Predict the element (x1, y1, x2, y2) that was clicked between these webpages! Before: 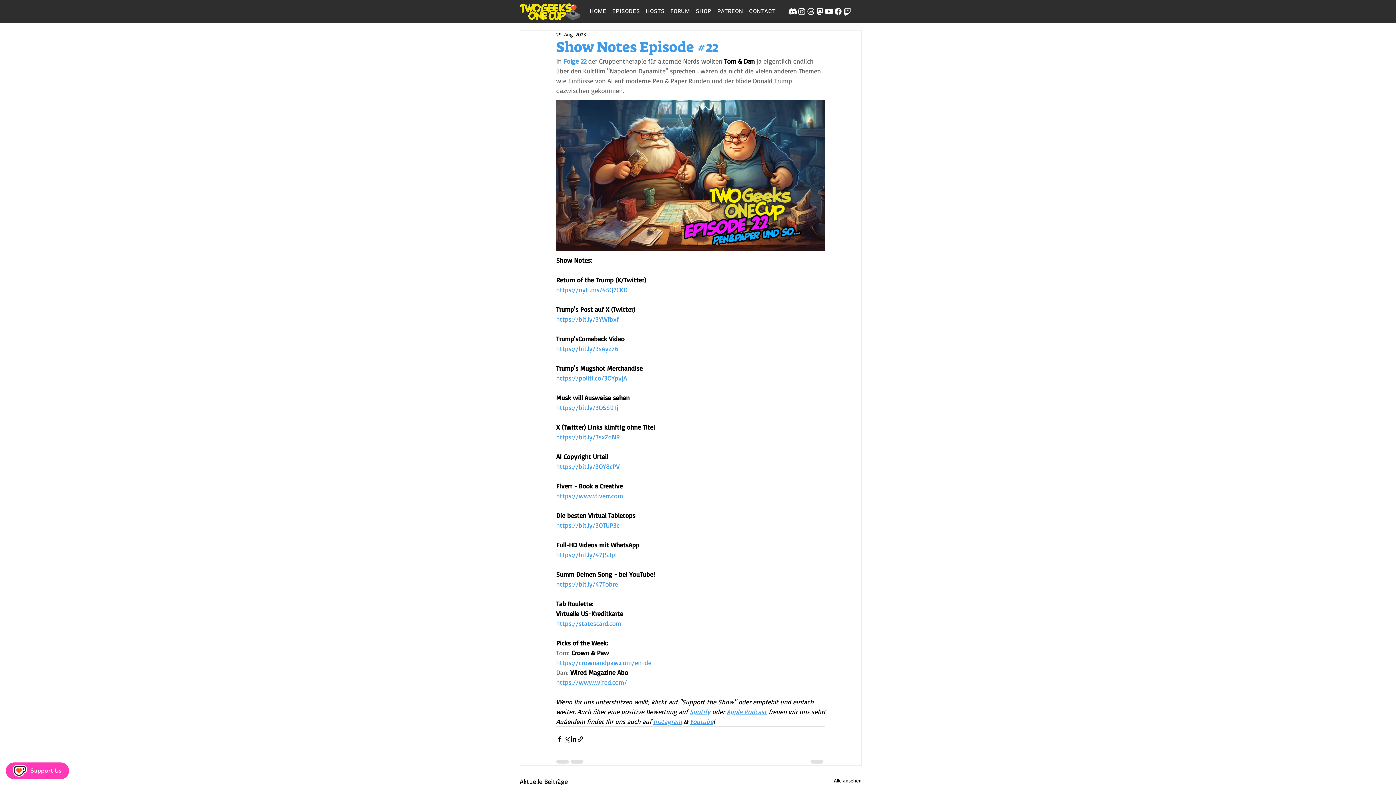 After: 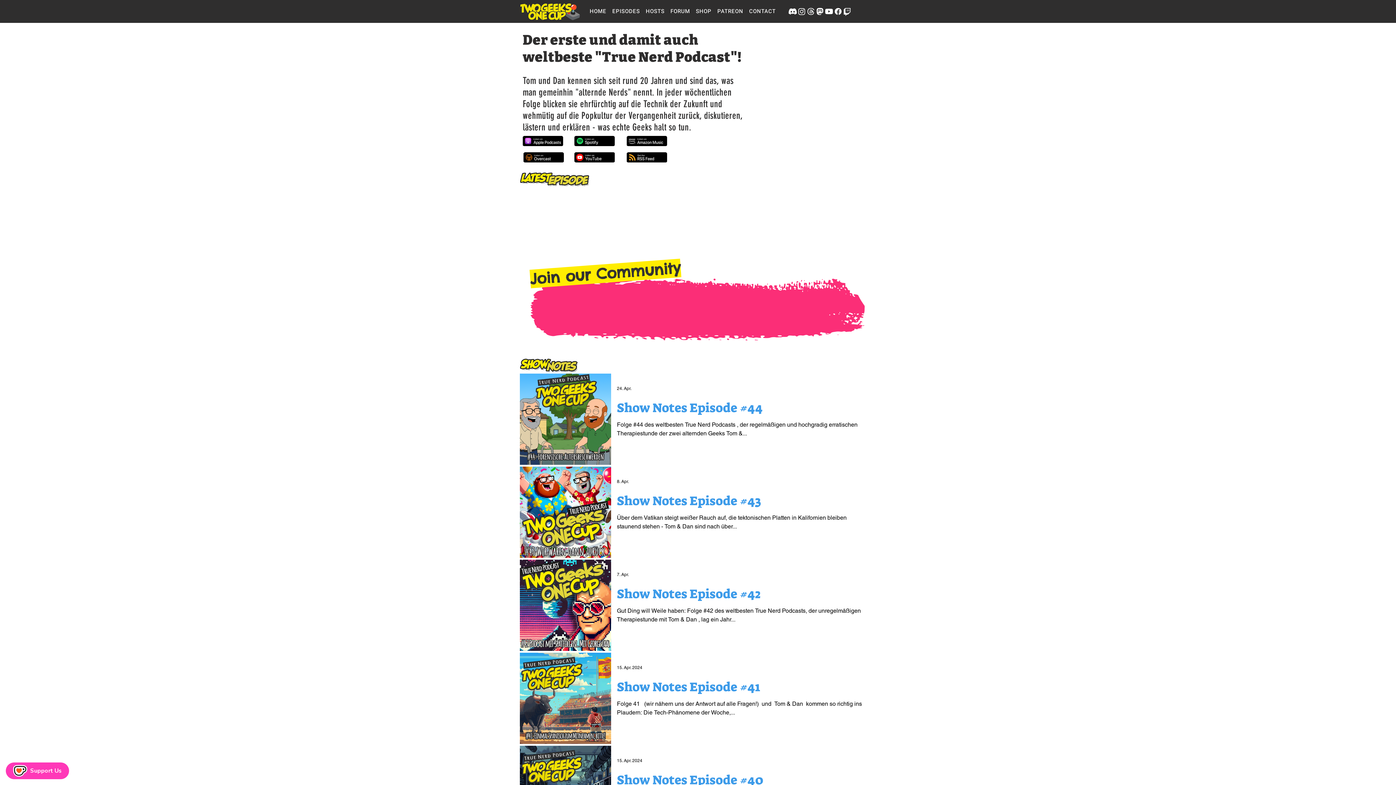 Action: label: EPISODES bbox: (610, 8, 642, 14)